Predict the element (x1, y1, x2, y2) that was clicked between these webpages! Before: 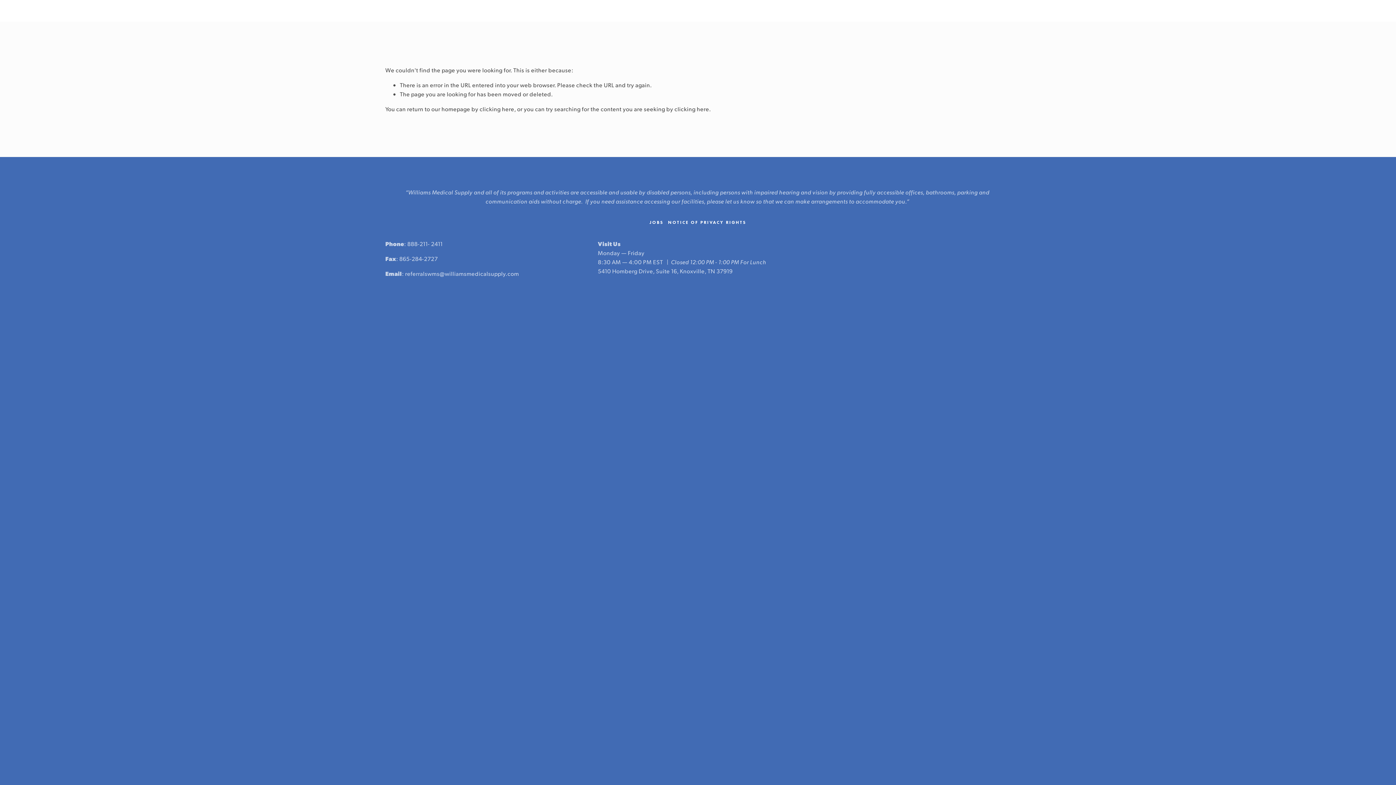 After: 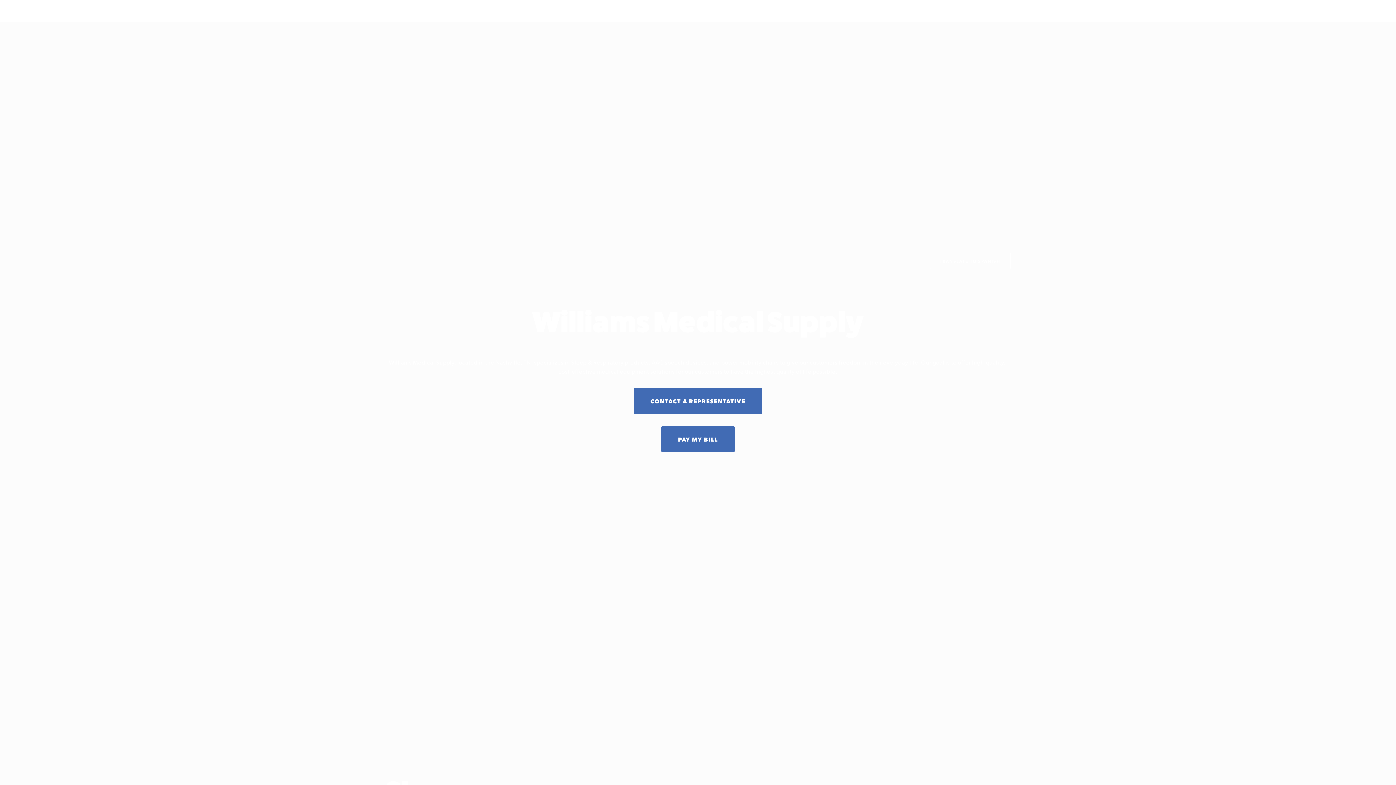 Action: label: clicking here bbox: (479, 105, 514, 112)